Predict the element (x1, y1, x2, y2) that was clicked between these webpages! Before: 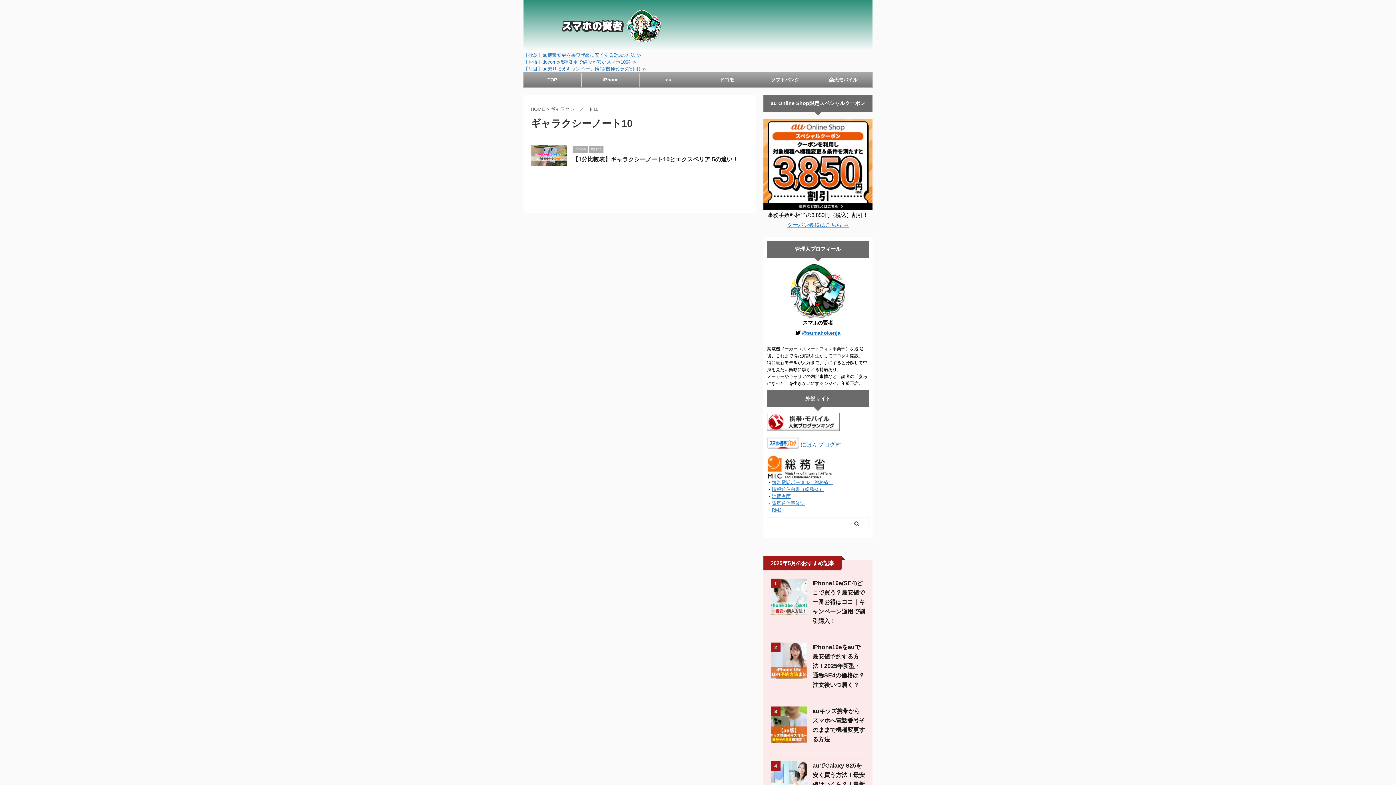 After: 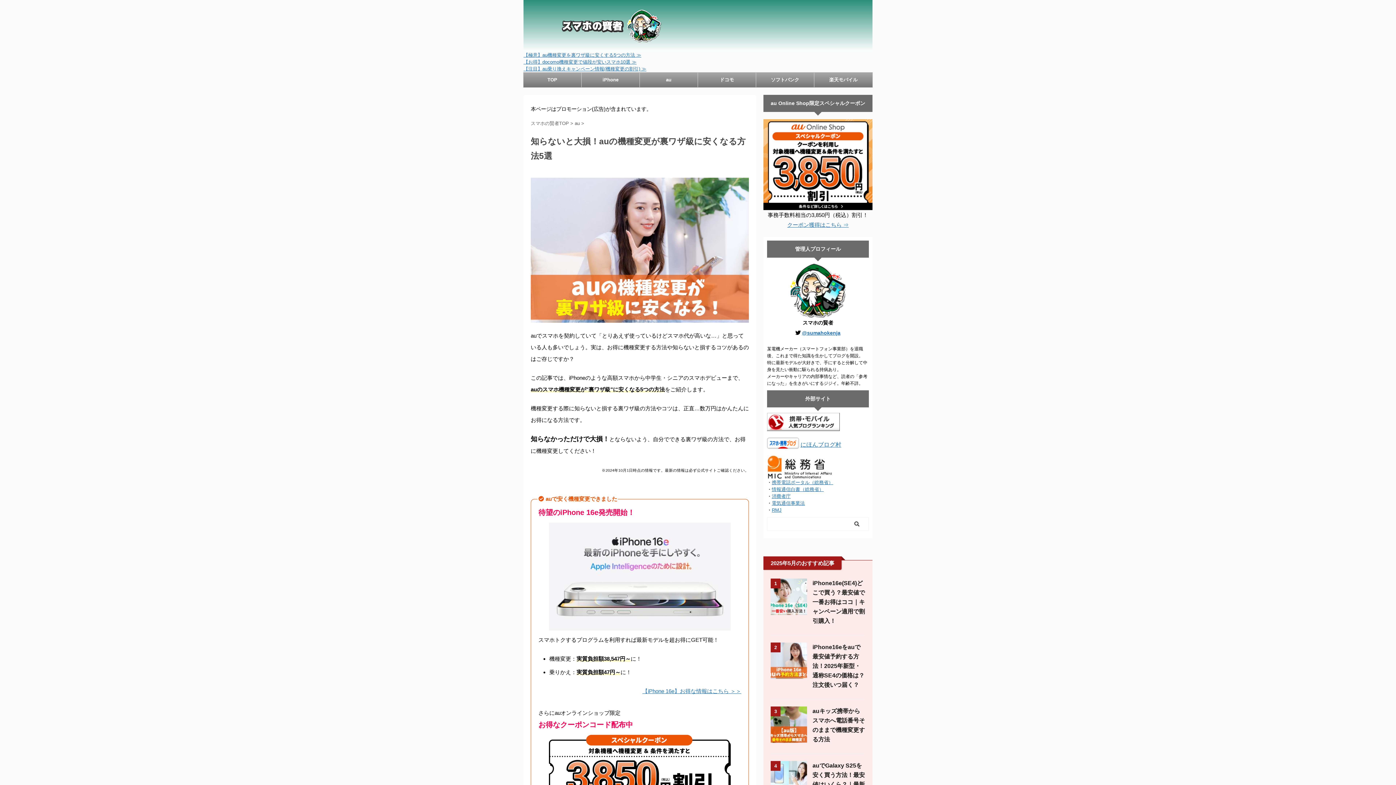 Action: label: 【極意】au機種変更を裏ワザ級に安くする5つの方法 ≫ bbox: (523, 52, 641, 57)